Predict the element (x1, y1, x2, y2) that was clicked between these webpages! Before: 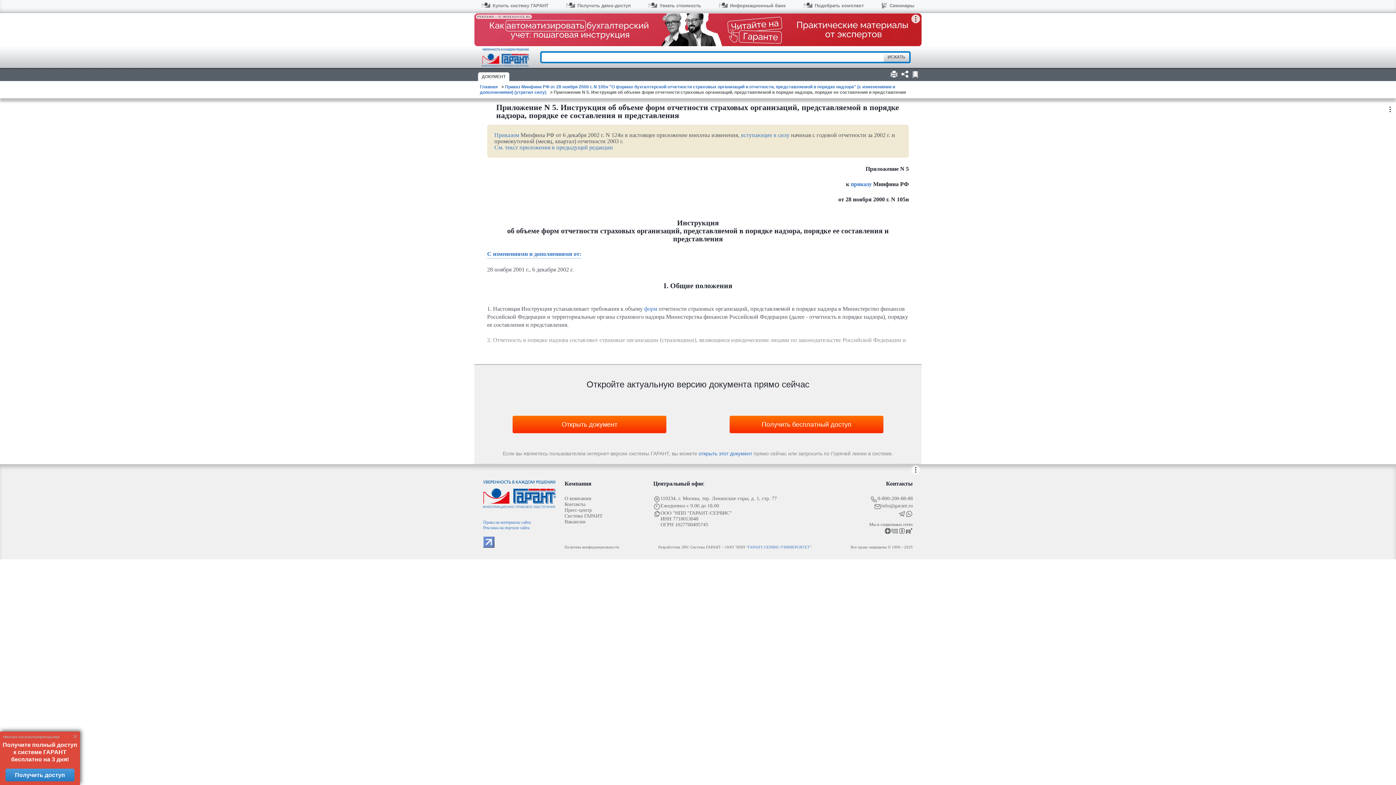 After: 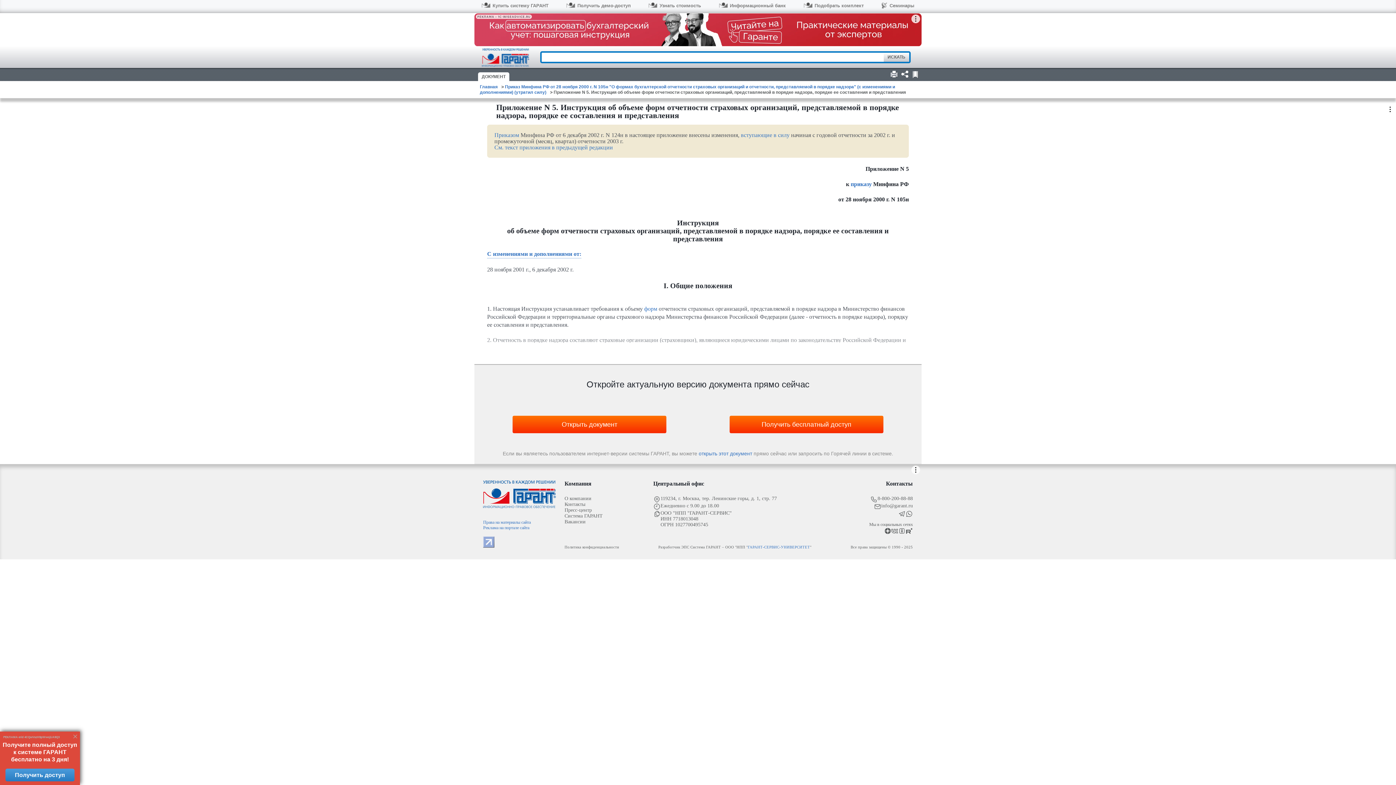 Action: bbox: (483, 543, 494, 549)